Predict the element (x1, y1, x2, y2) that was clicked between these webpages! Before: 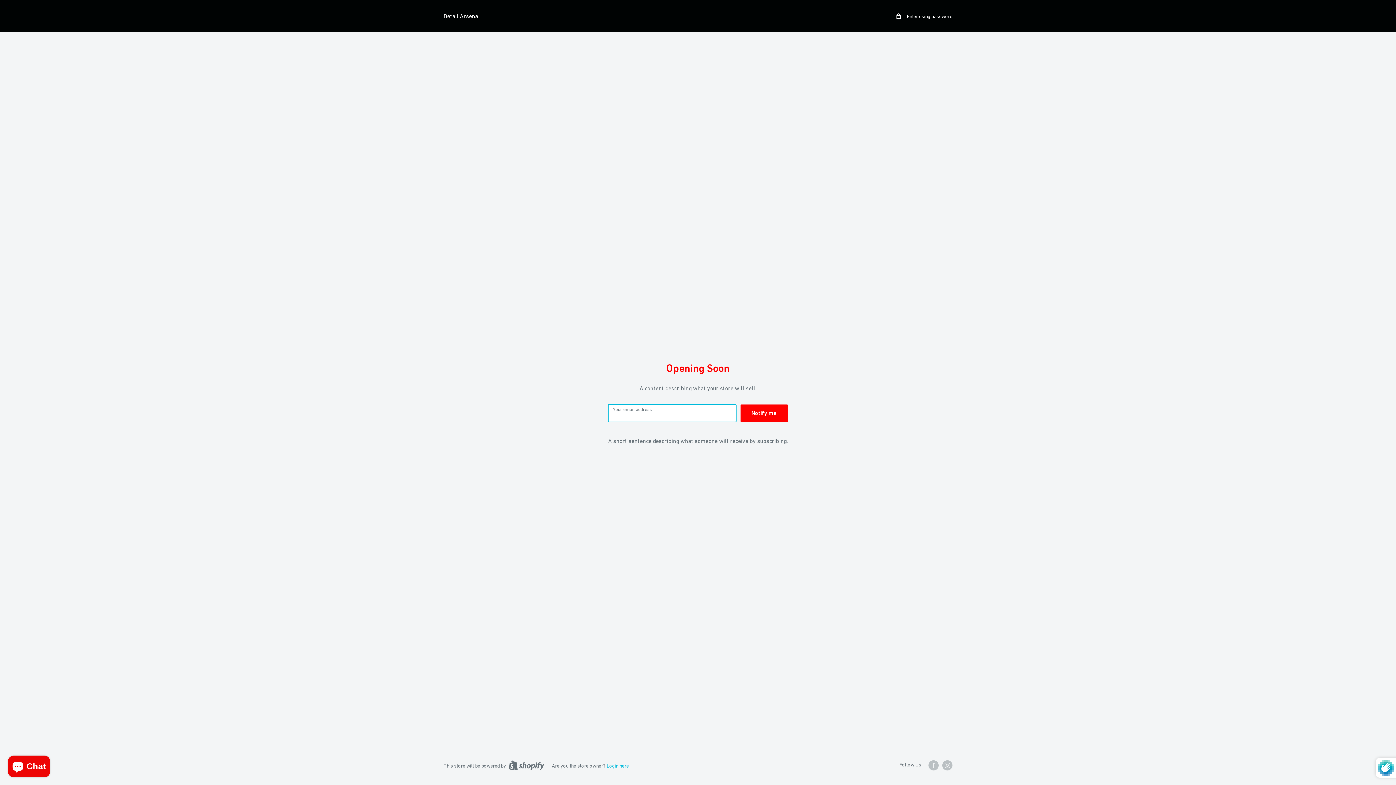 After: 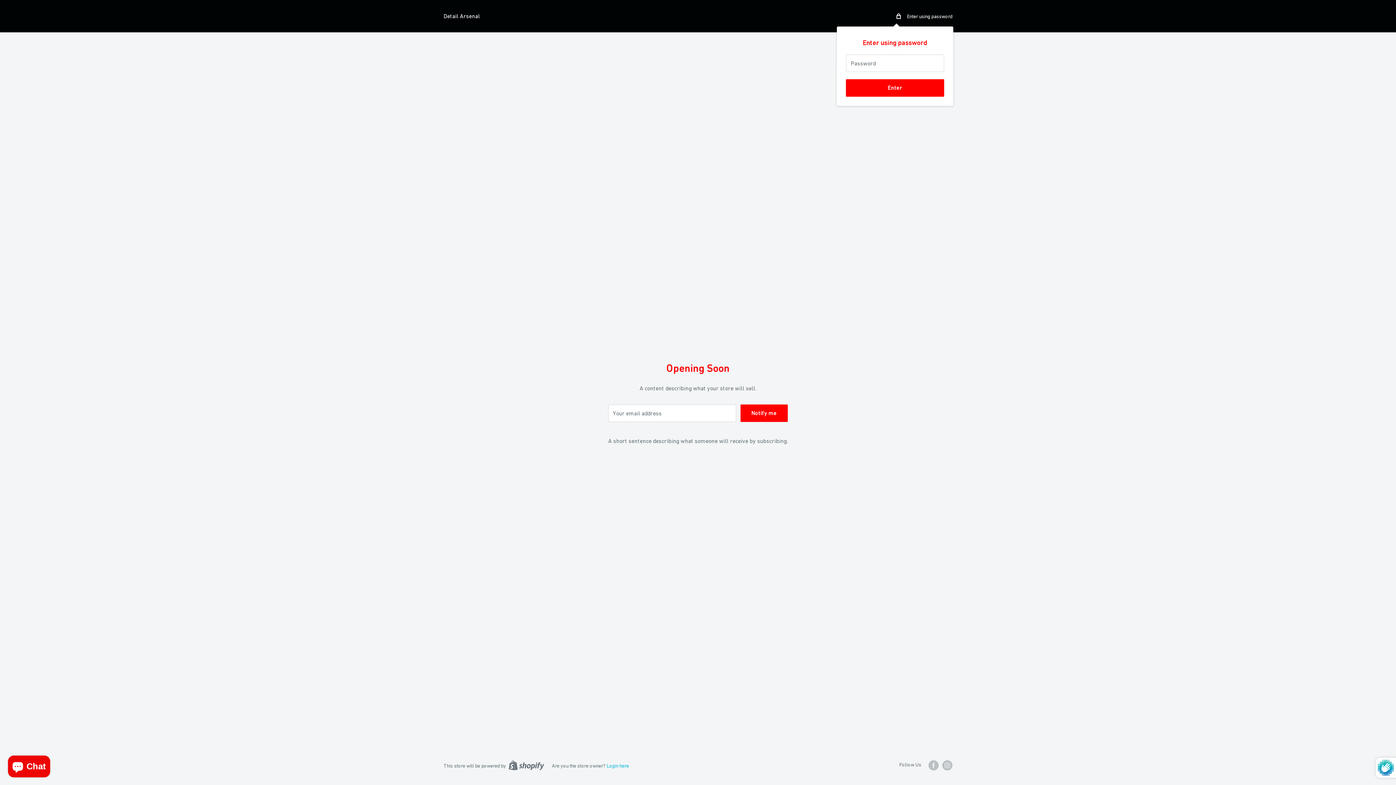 Action: bbox: (896, 11, 952, 20) label:  Enter using password